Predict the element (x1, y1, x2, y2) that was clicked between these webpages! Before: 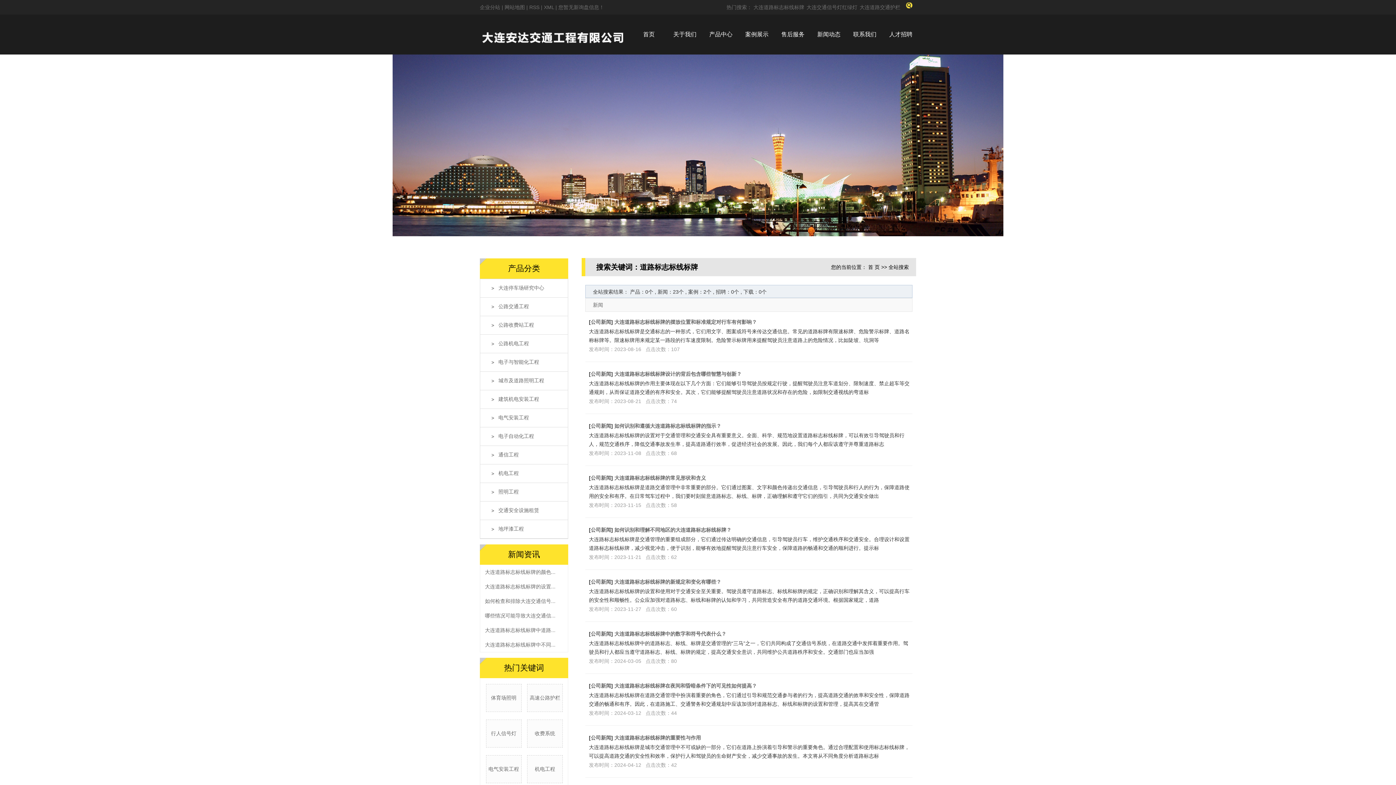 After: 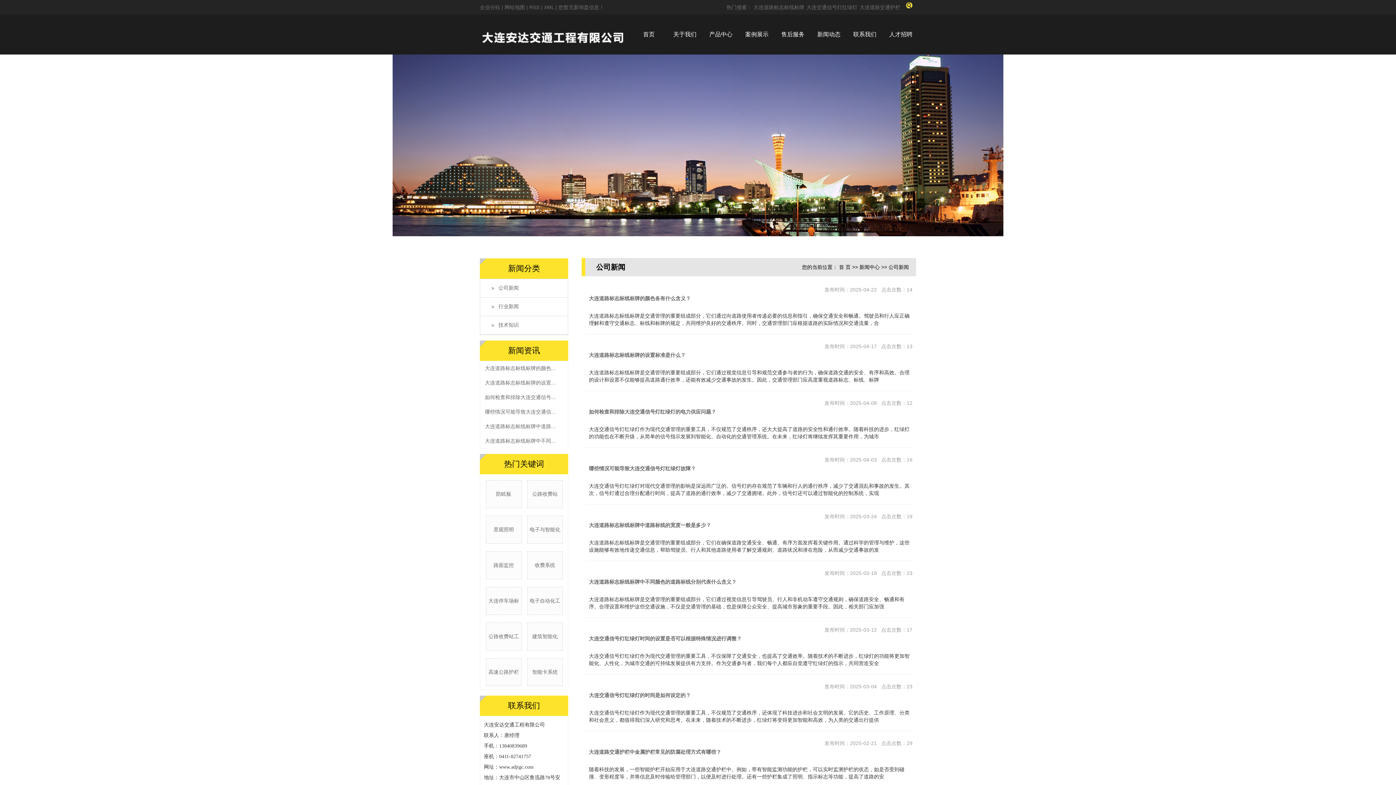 Action: label: 公司新闻 bbox: (590, 631, 611, 637)